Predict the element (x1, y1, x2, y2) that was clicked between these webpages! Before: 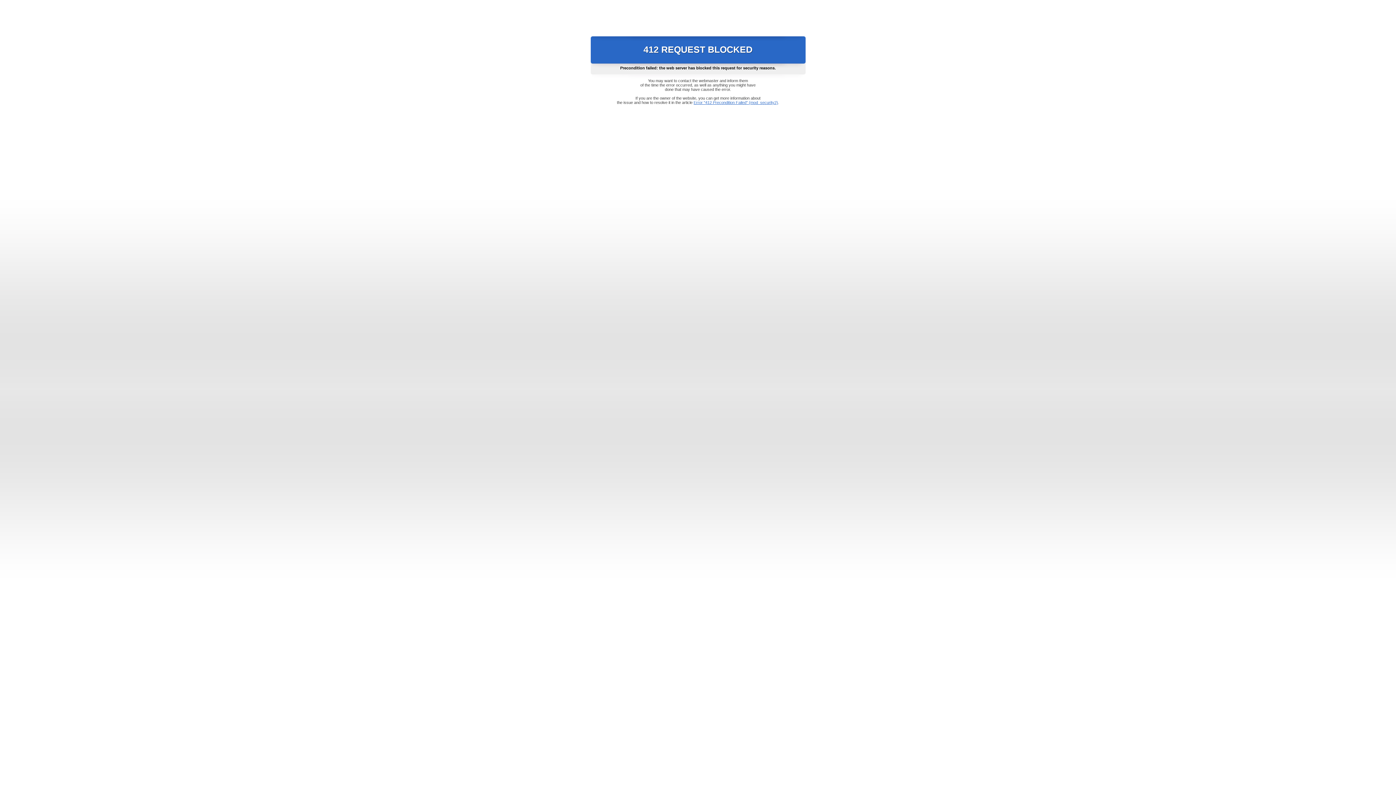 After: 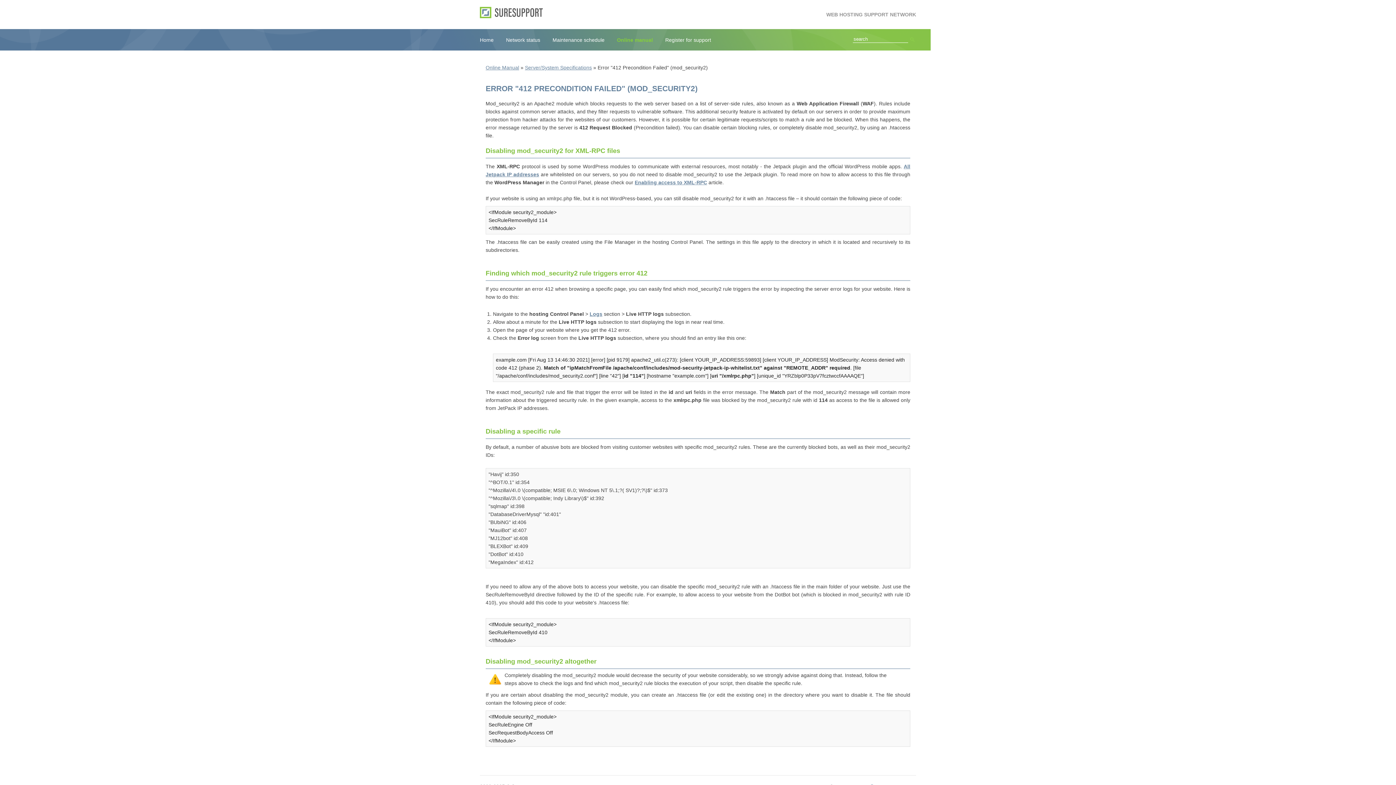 Action: label: Error "412 Precondition Failed" (mod_security2) bbox: (693, 100, 778, 104)